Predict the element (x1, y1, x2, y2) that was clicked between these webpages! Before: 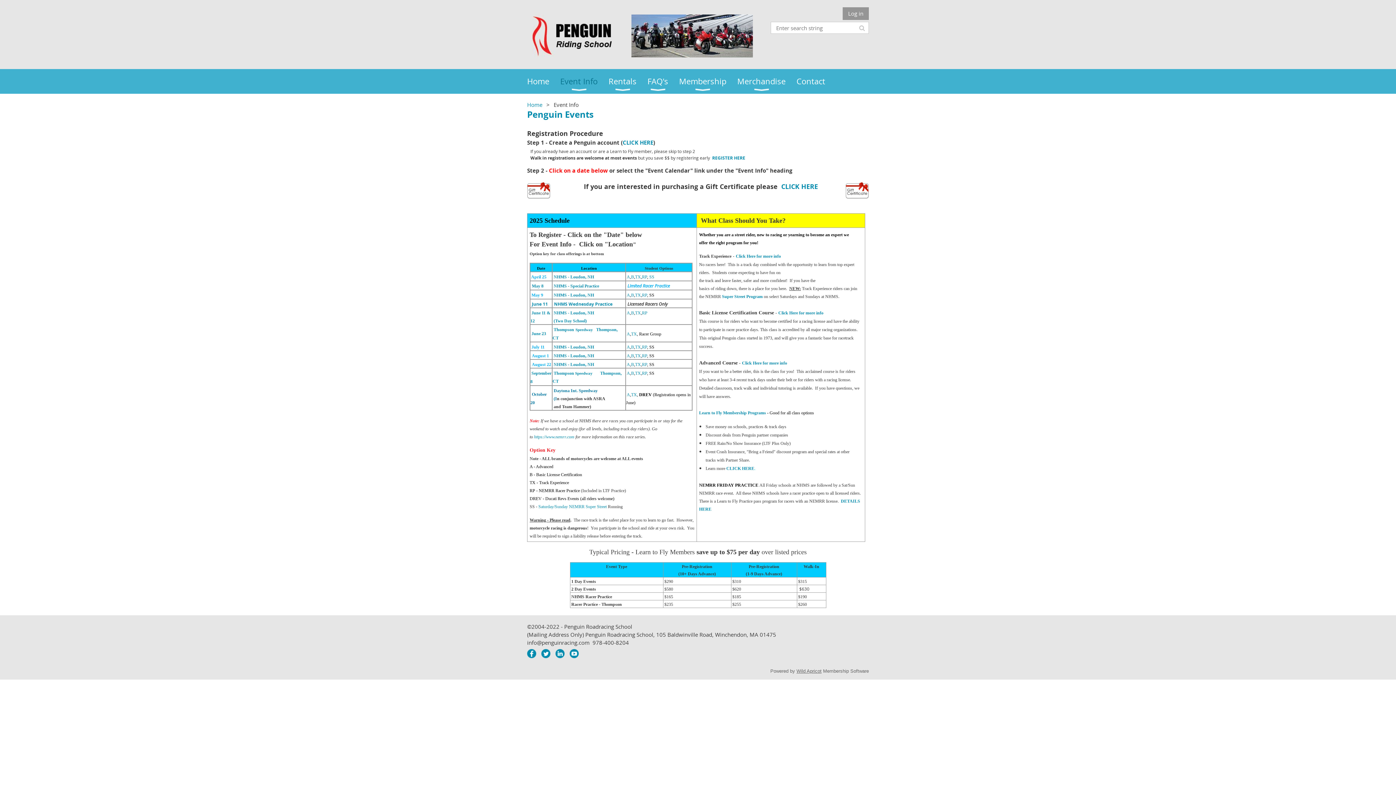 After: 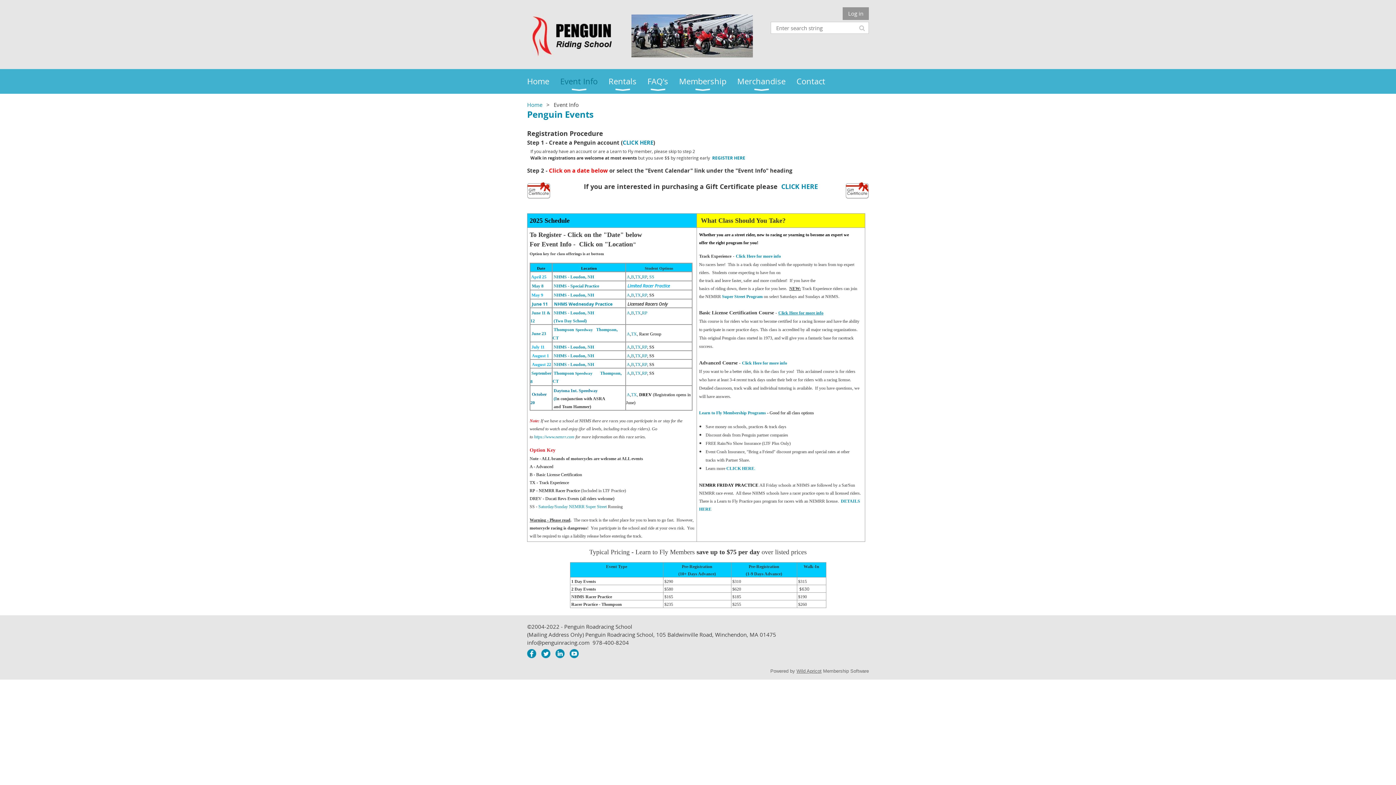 Action: label: Click Here for more info
 bbox: (778, 309, 823, 315)